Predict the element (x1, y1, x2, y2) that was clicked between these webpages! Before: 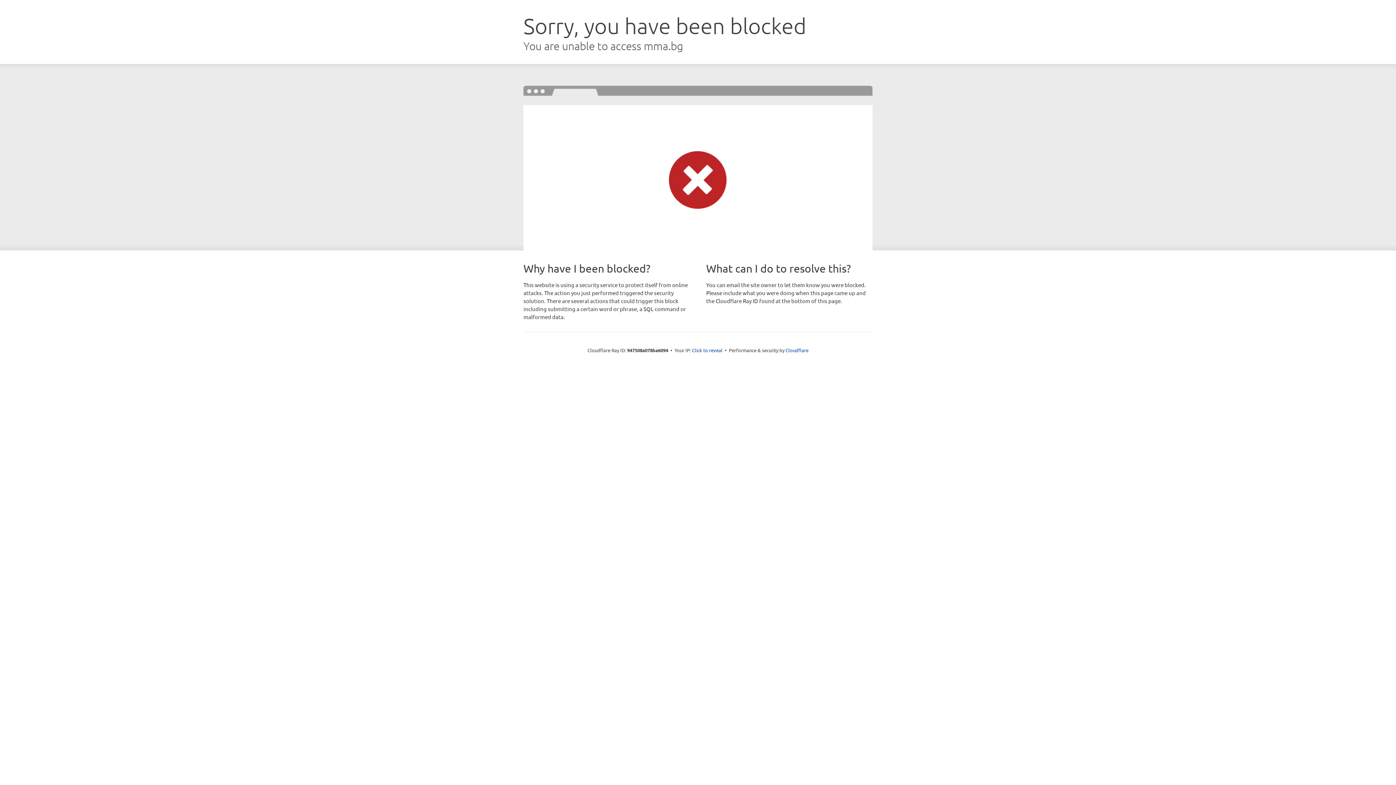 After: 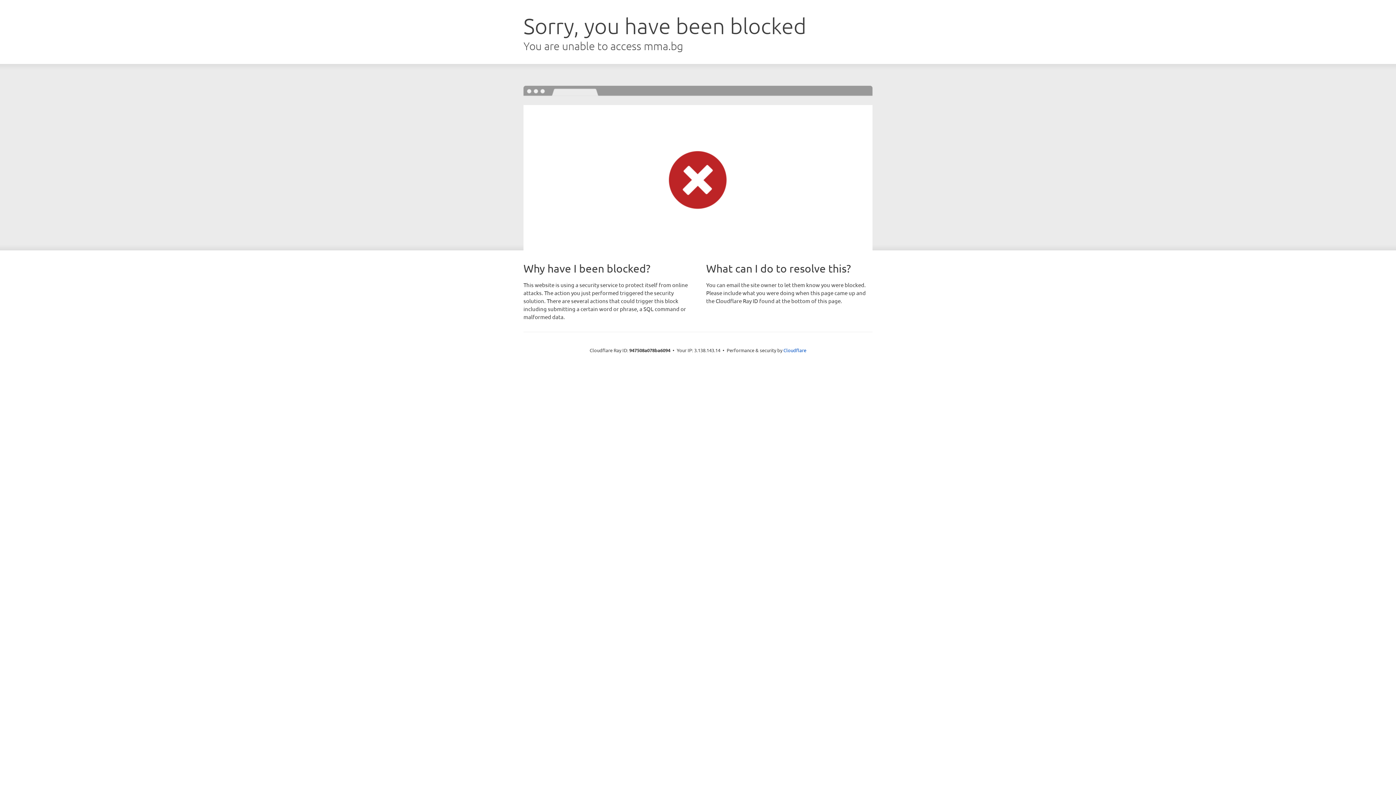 Action: bbox: (692, 346, 722, 353) label: Click to reveal